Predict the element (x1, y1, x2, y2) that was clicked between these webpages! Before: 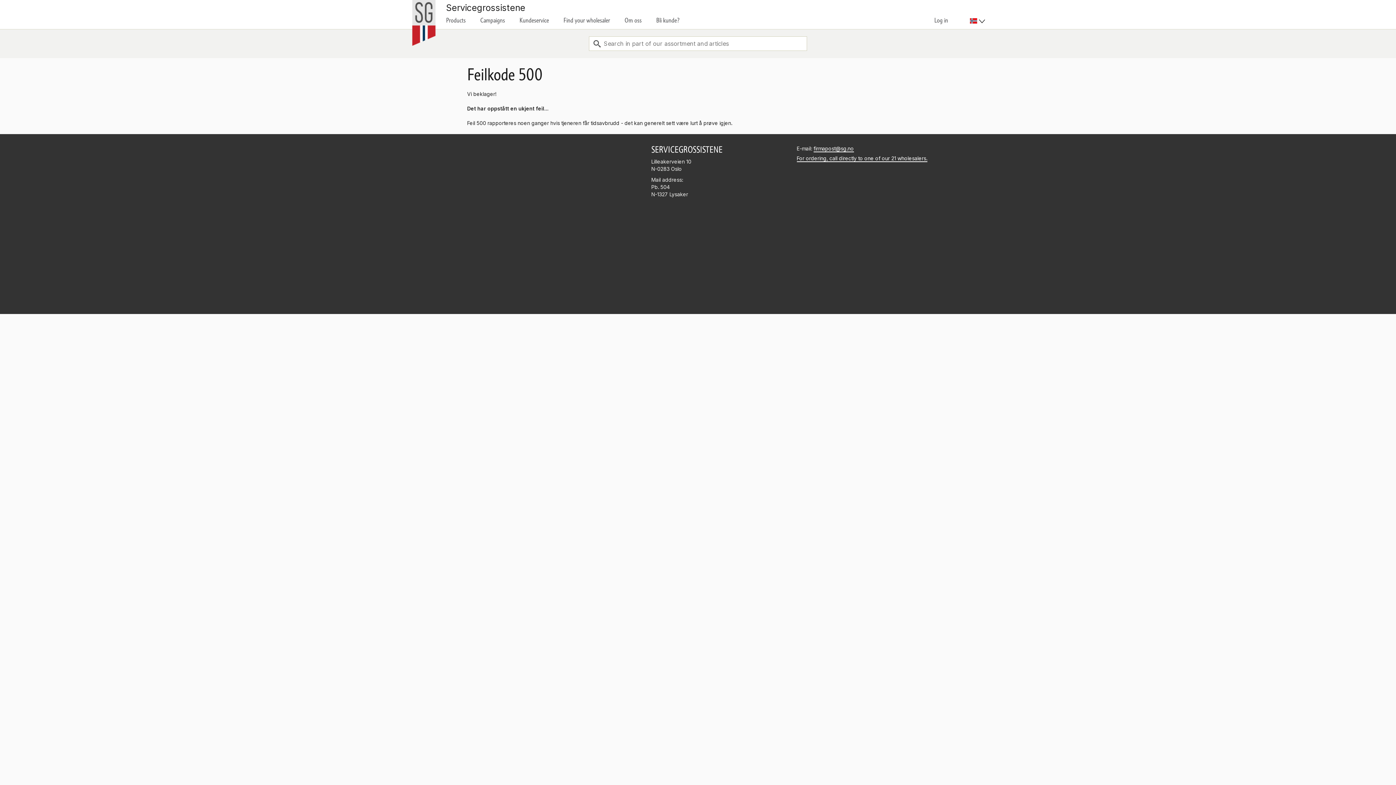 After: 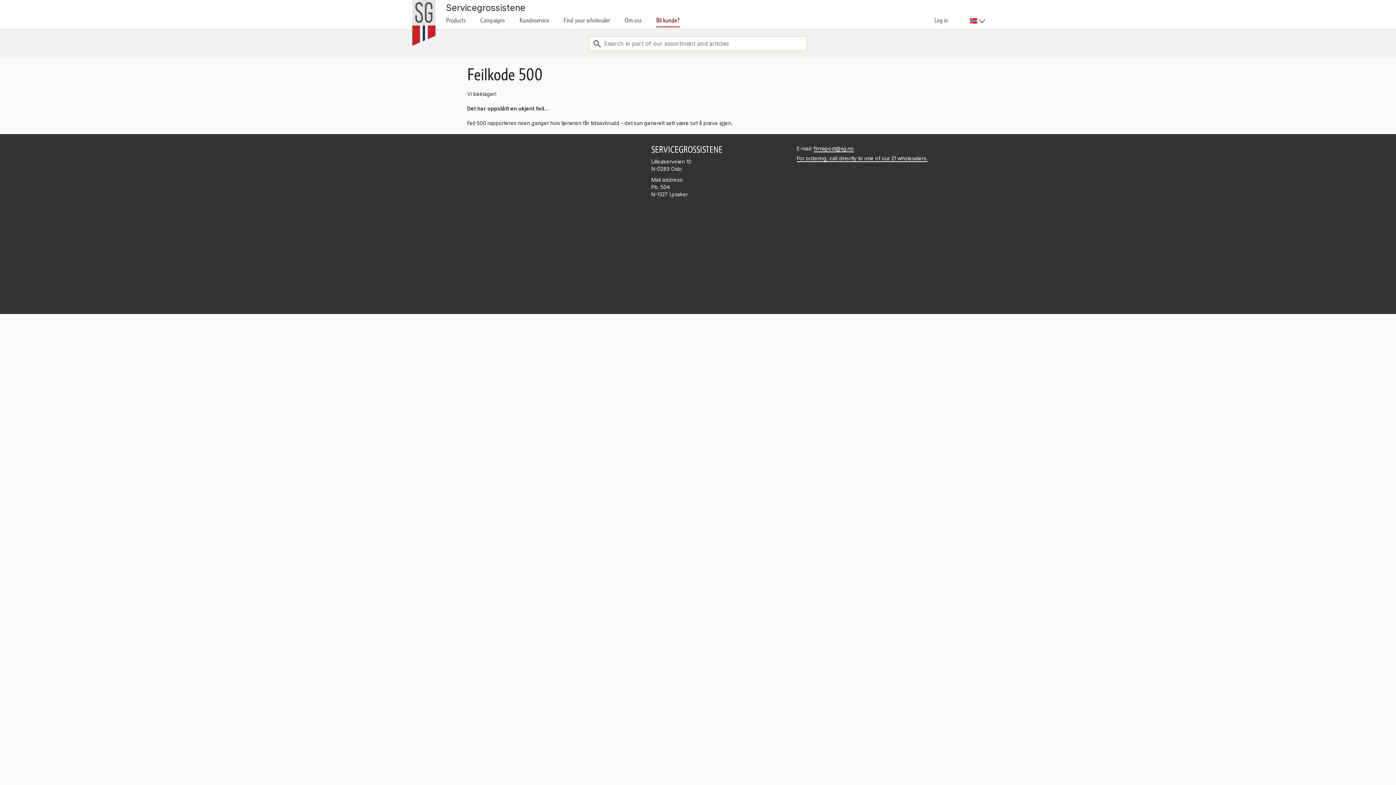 Action: bbox: (656, 17, 680, 23) label: Bli kunde?